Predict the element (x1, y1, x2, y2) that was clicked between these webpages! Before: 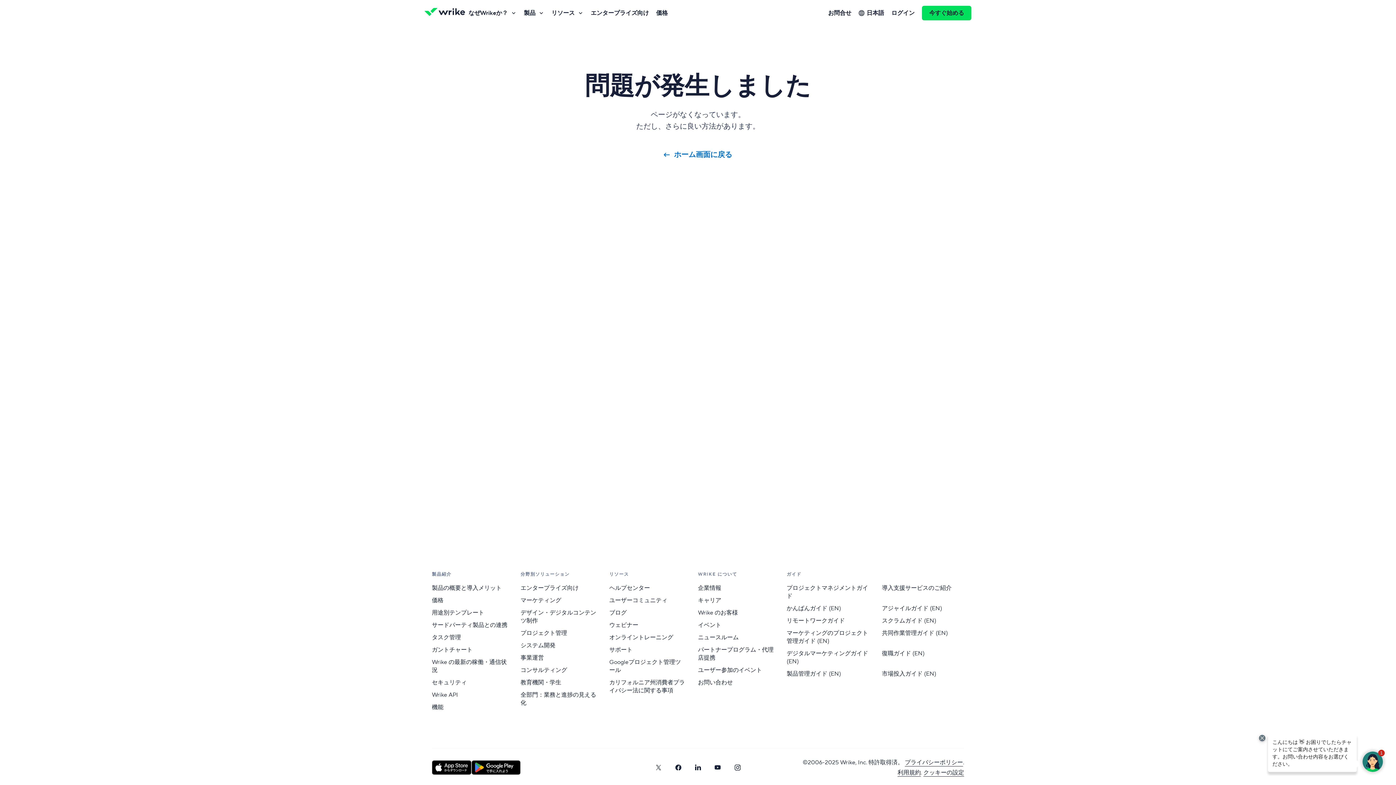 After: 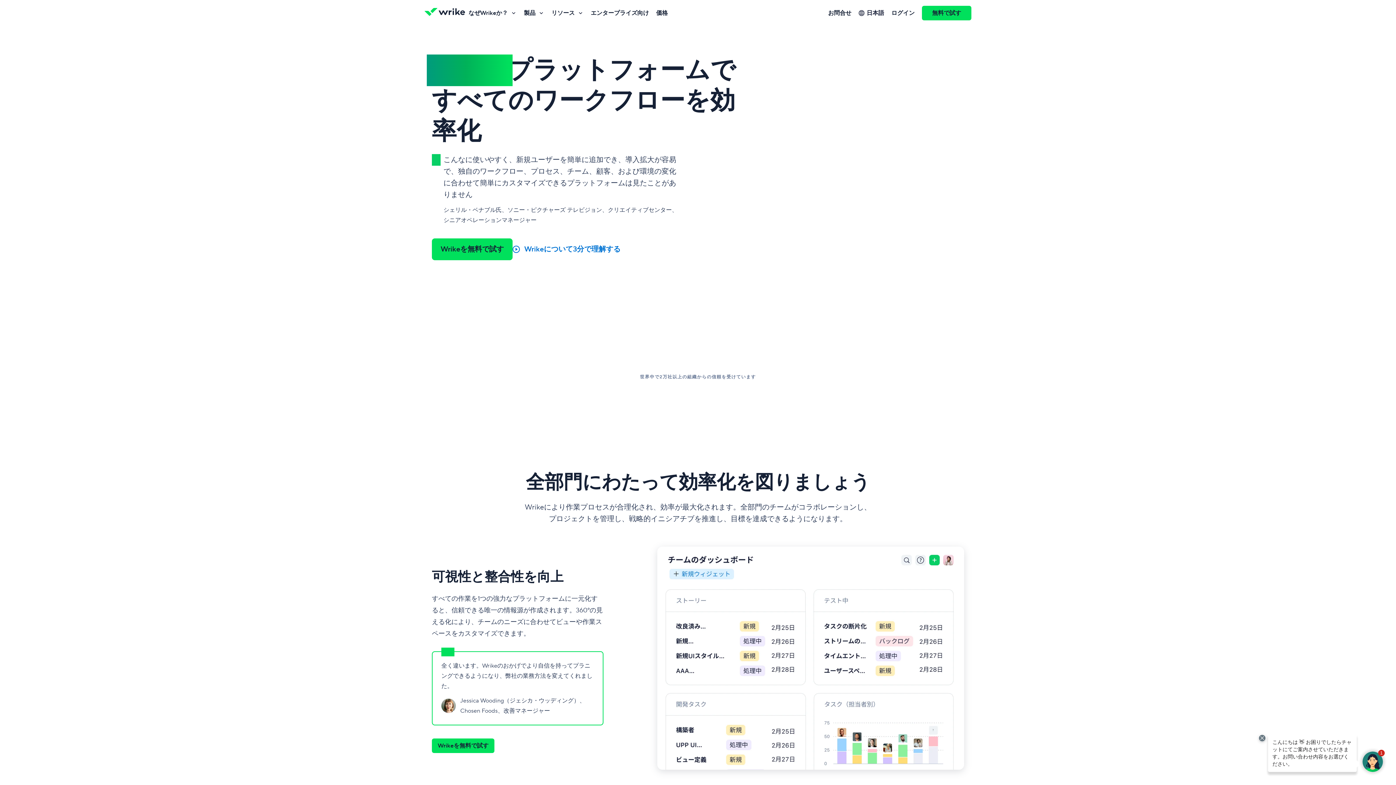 Action: bbox: (662, 149, 732, 160) label: ホーム画面に戻る